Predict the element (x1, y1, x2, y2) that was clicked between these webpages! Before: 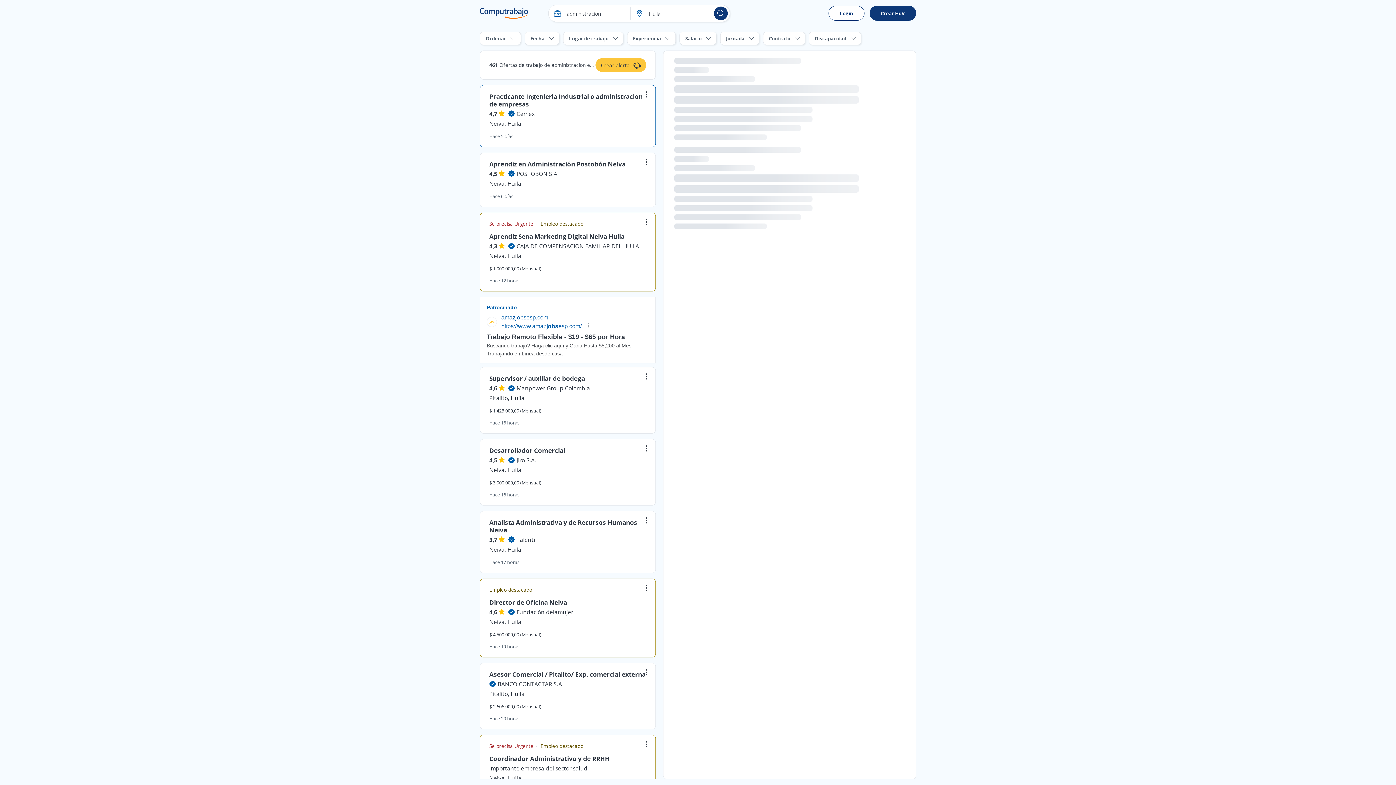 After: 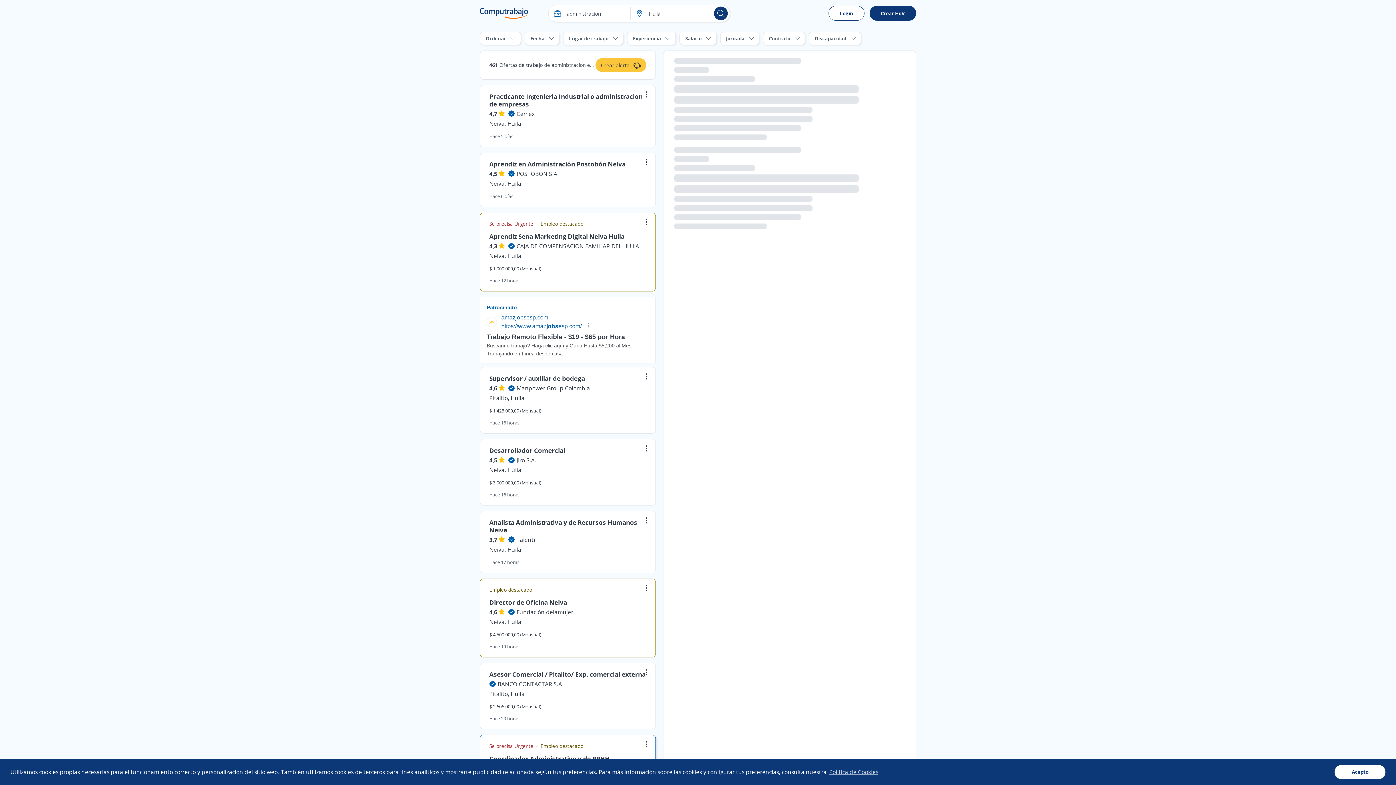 Action: bbox: (489, 754, 609, 763) label: Coordinador Administrativo y de RRHH